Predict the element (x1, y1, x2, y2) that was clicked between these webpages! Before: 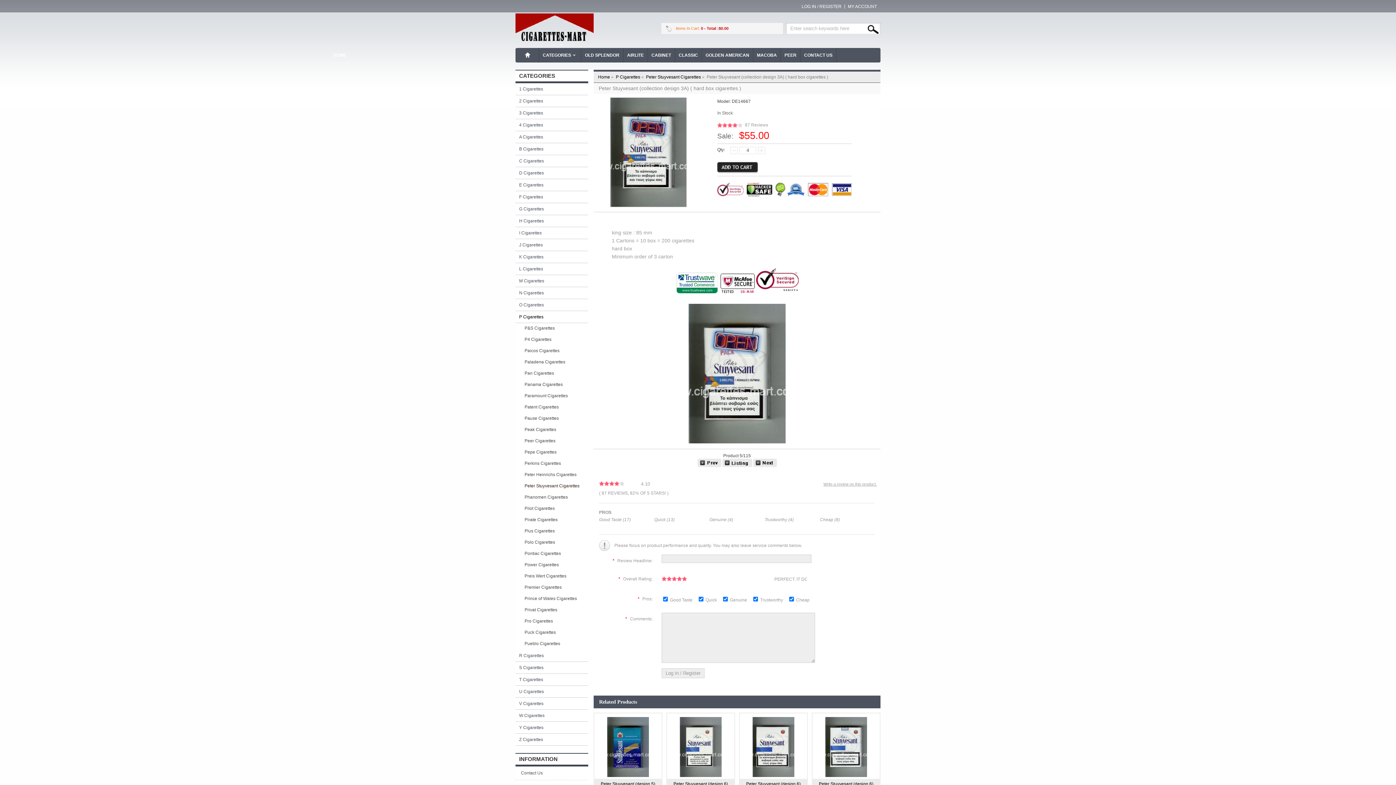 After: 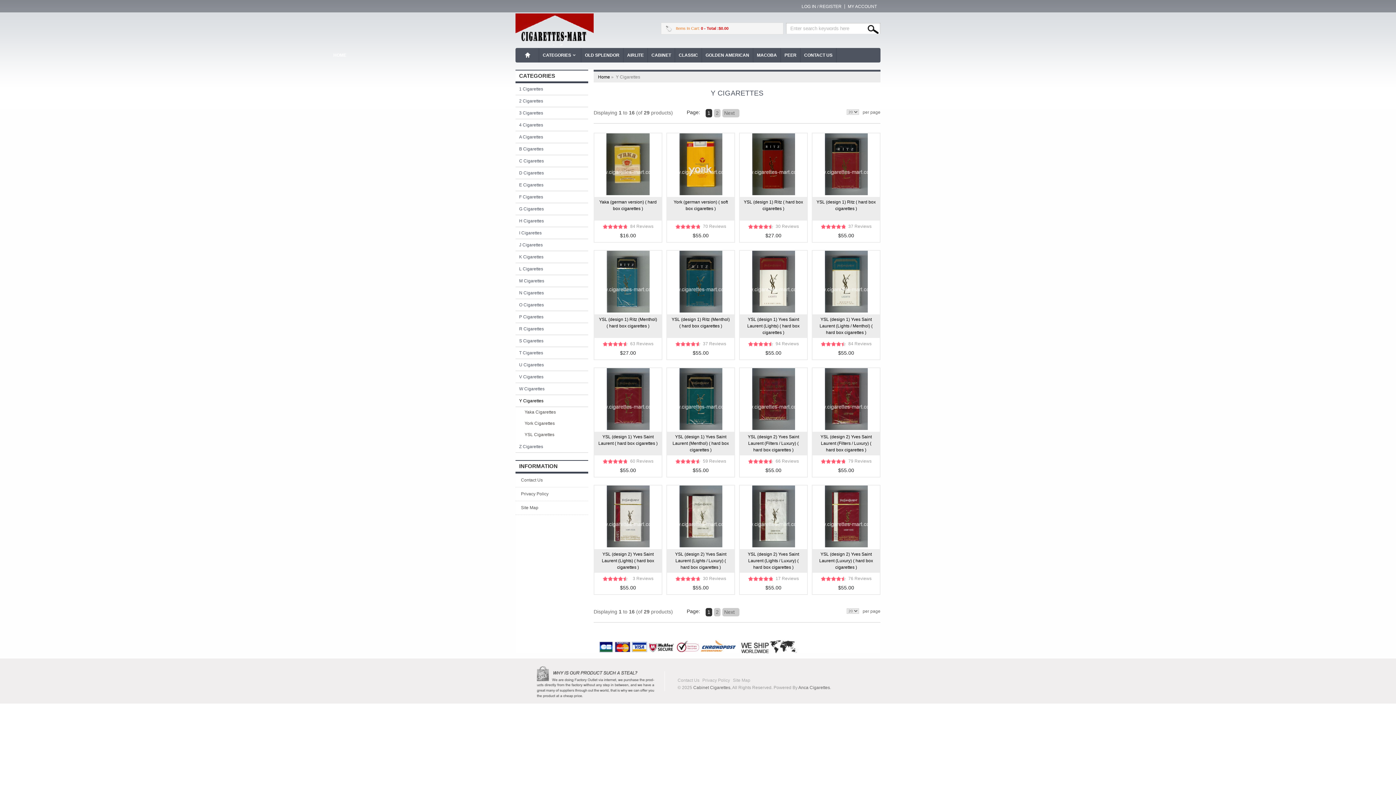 Action: label: Y Cigarettes bbox: (515, 722, 588, 734)